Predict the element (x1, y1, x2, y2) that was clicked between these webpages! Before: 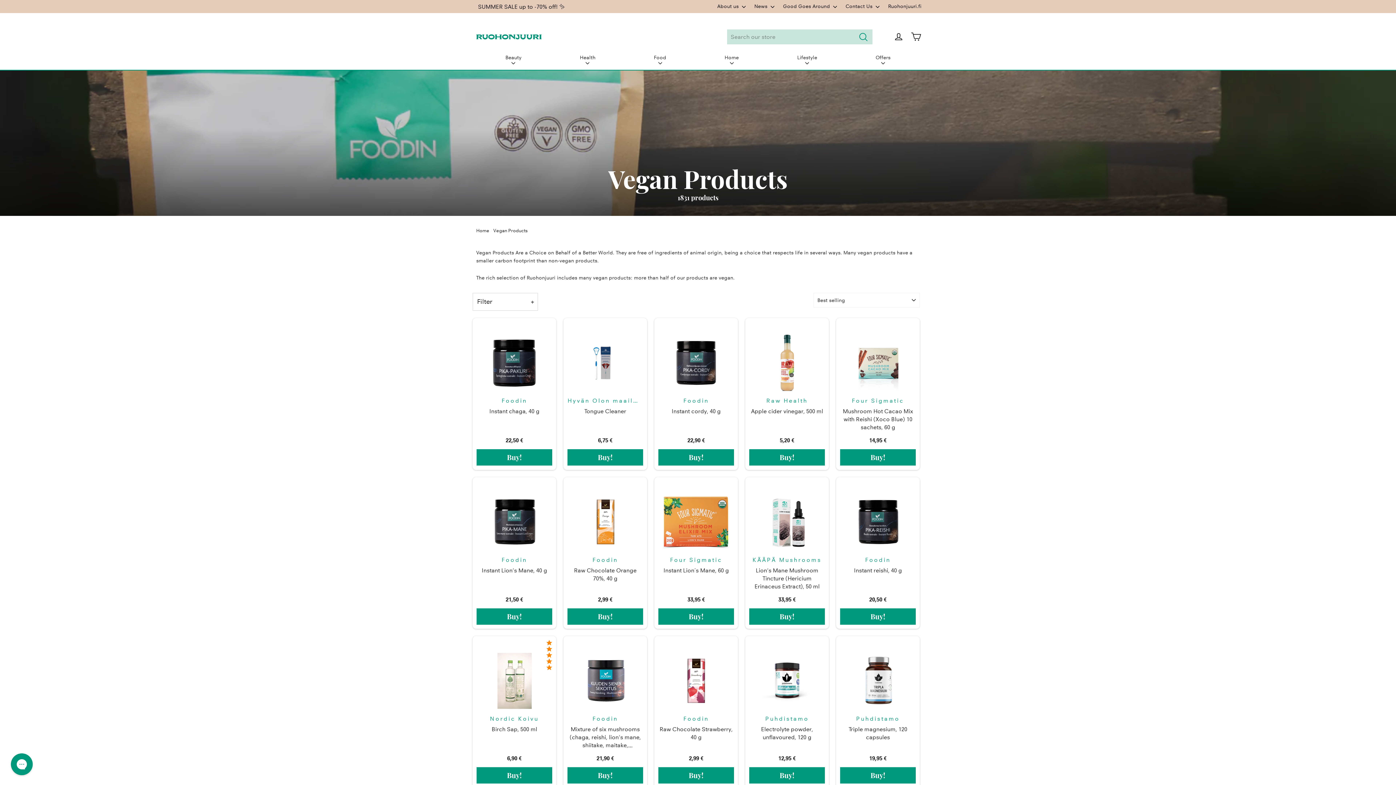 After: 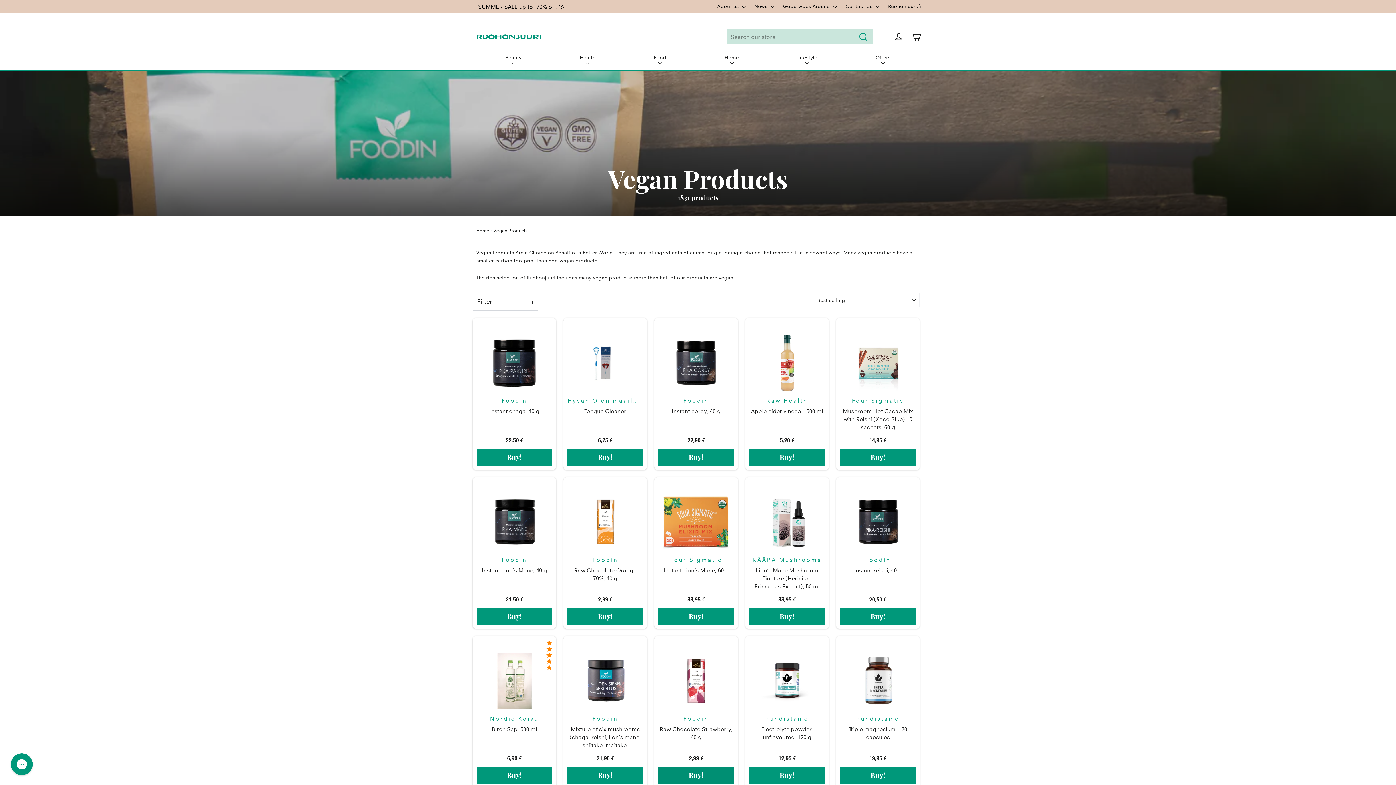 Action: bbox: (658, 767, 734, 784) label: Buy!